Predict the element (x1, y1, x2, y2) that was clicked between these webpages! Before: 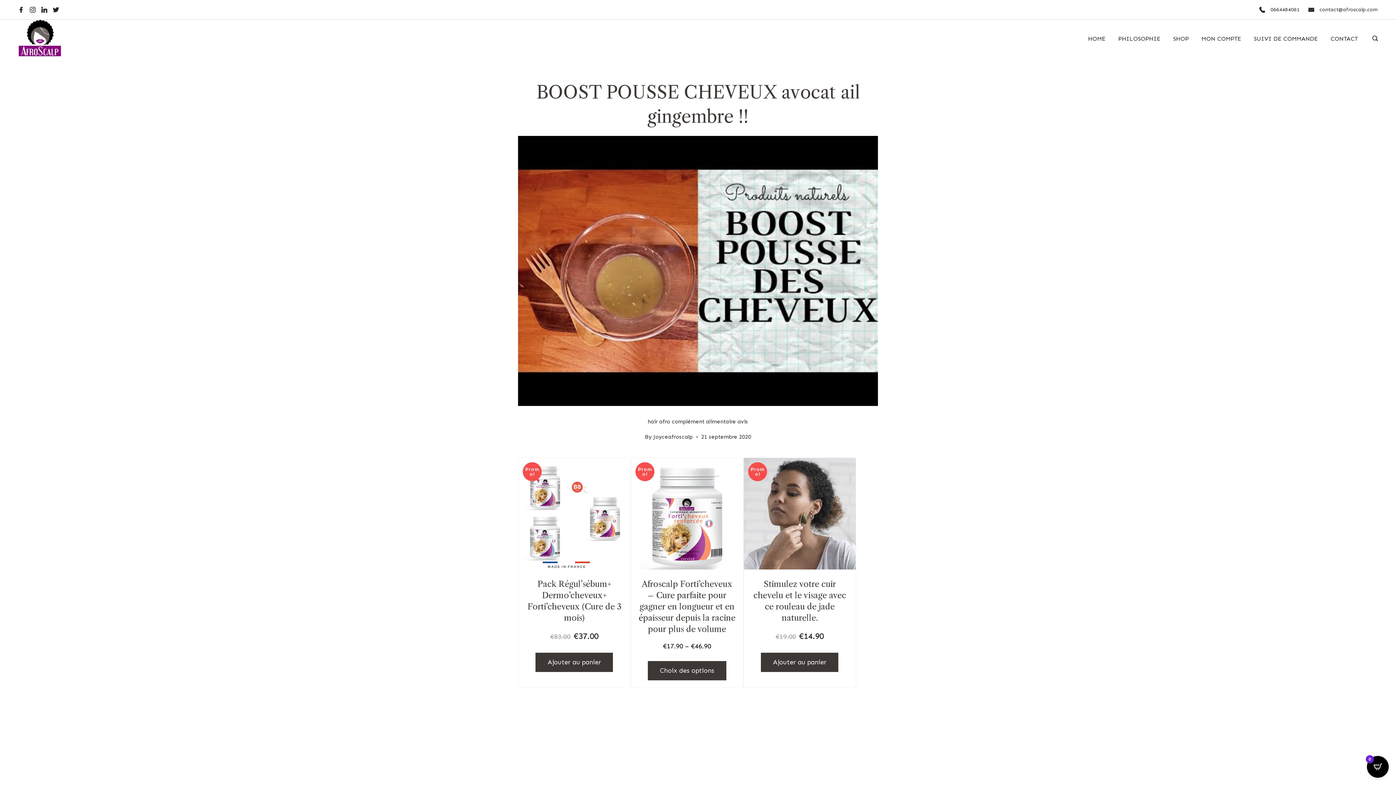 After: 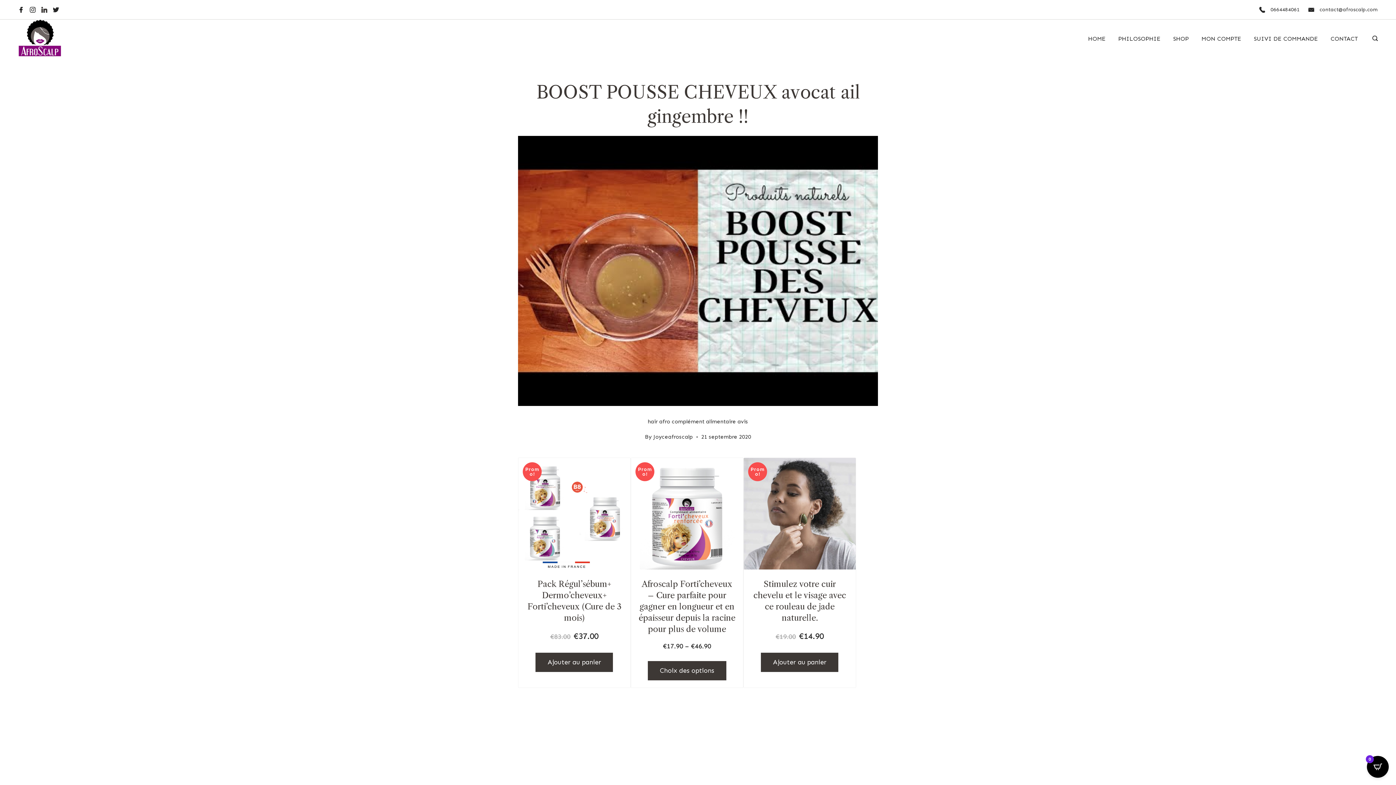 Action: bbox: (41, 6, 47, 12) label: LinkedIn